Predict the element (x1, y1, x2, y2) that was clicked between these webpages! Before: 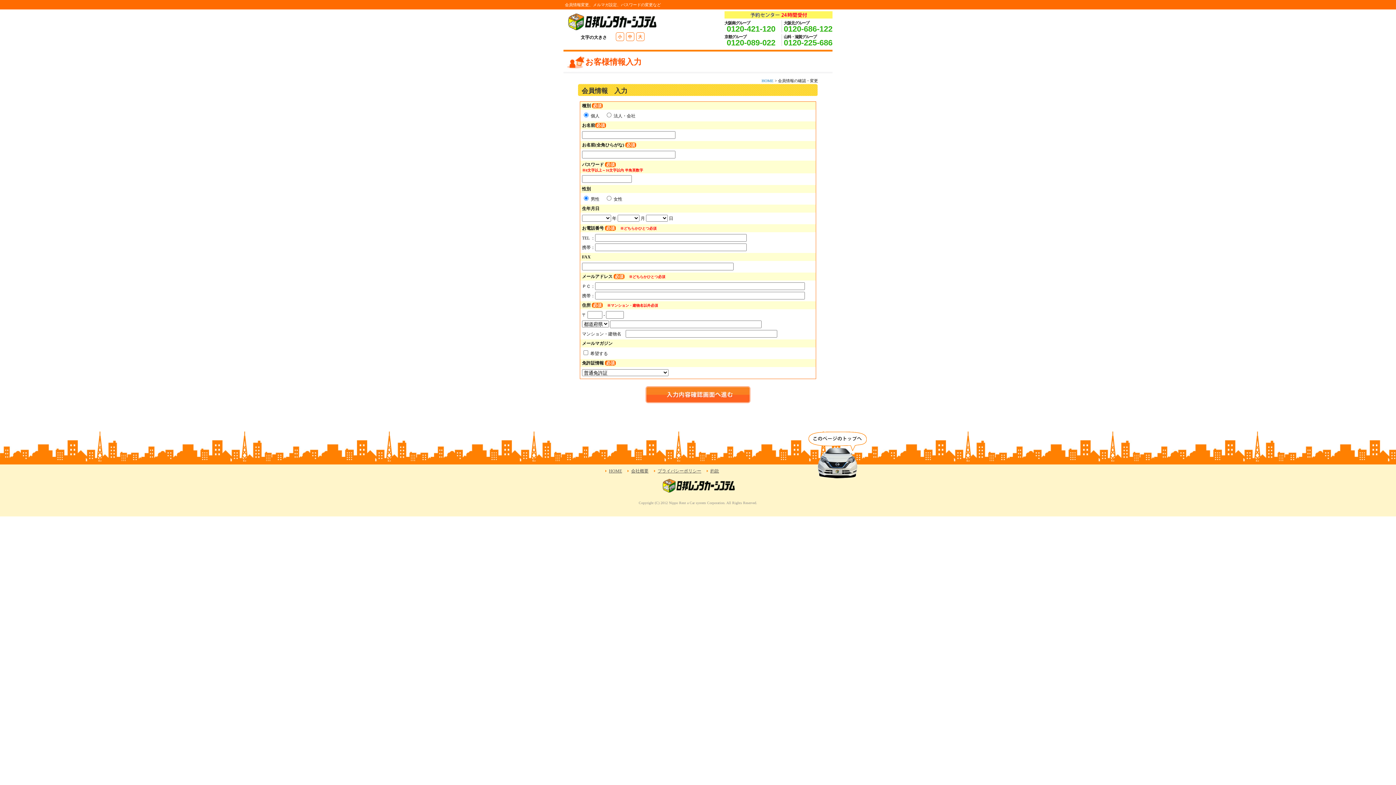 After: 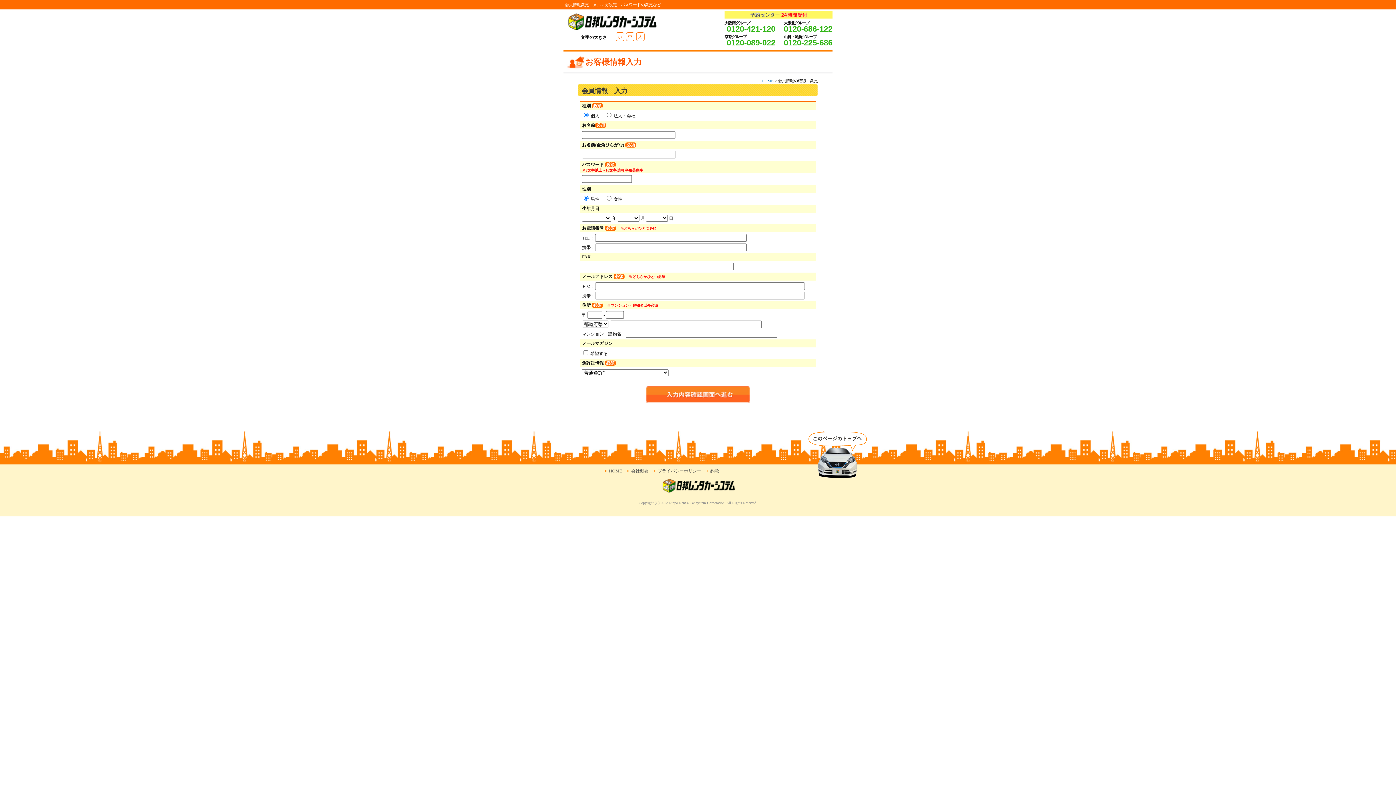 Action: bbox: (808, 474, 867, 480)